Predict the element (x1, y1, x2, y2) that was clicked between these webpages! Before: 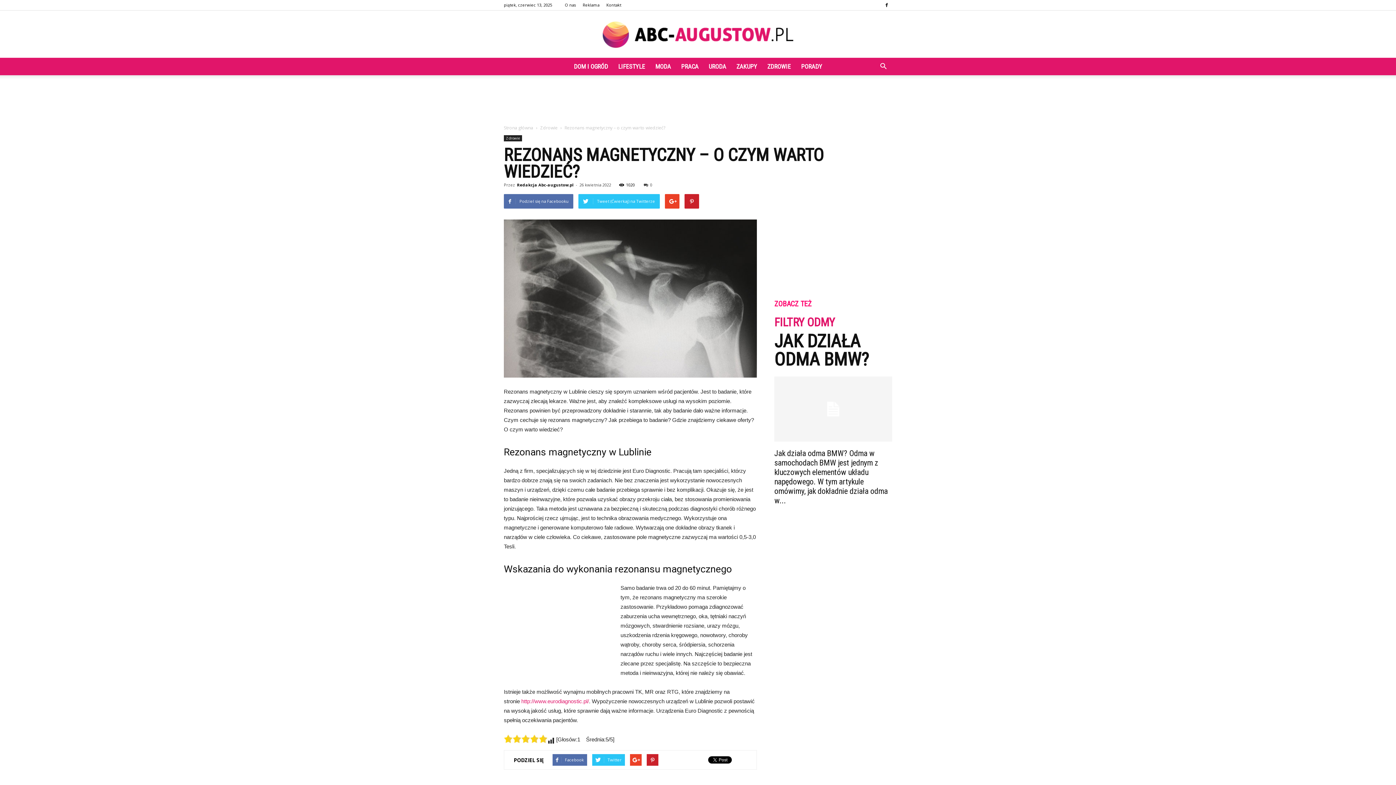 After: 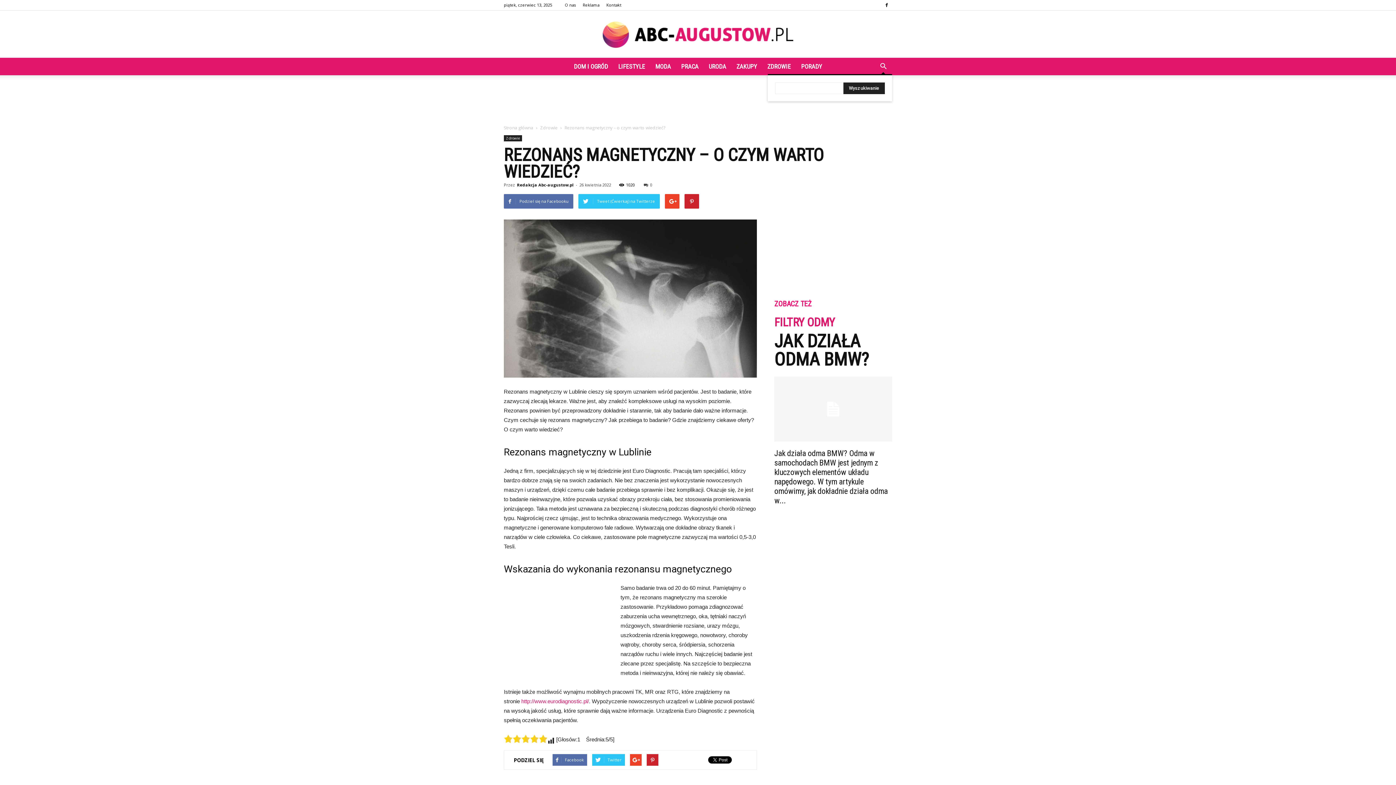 Action: bbox: (874, 57, 892, 75)